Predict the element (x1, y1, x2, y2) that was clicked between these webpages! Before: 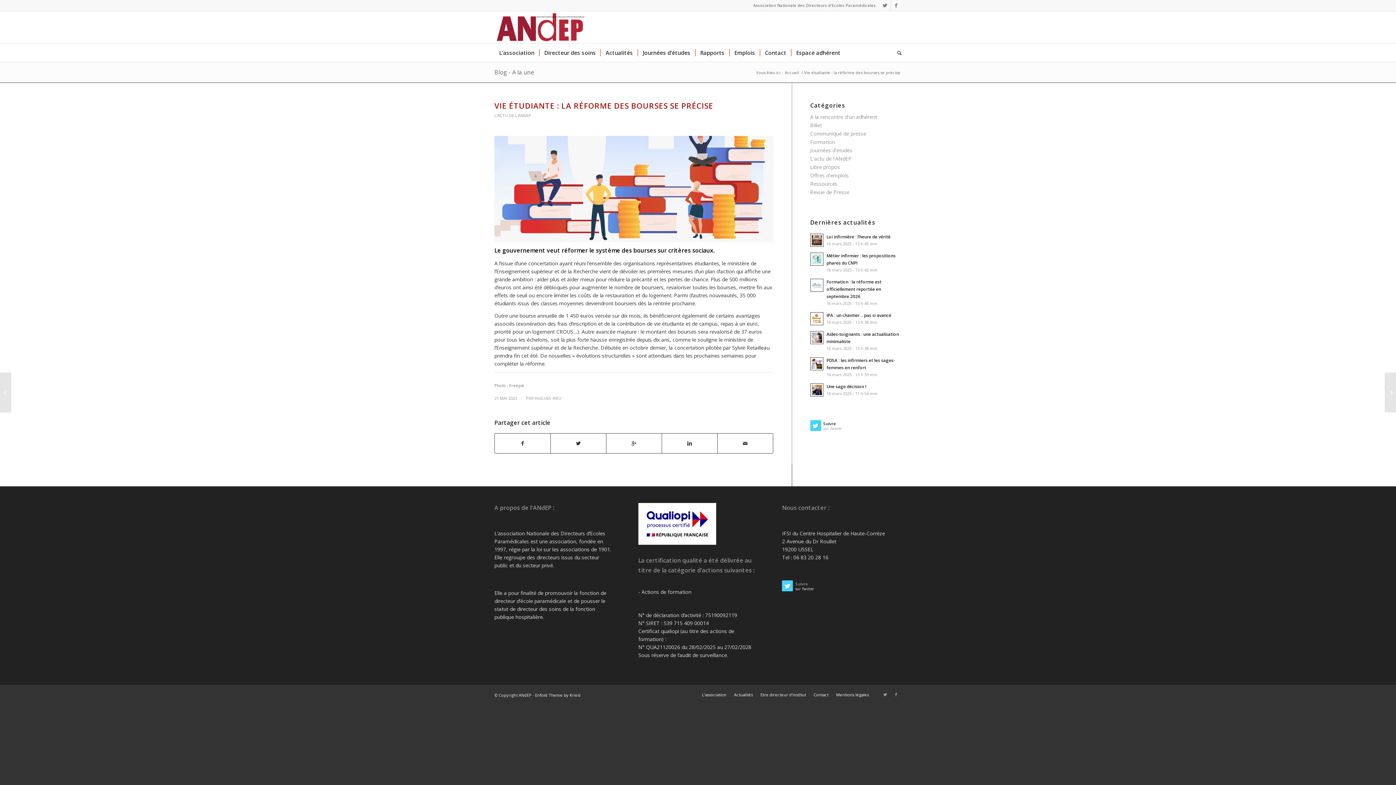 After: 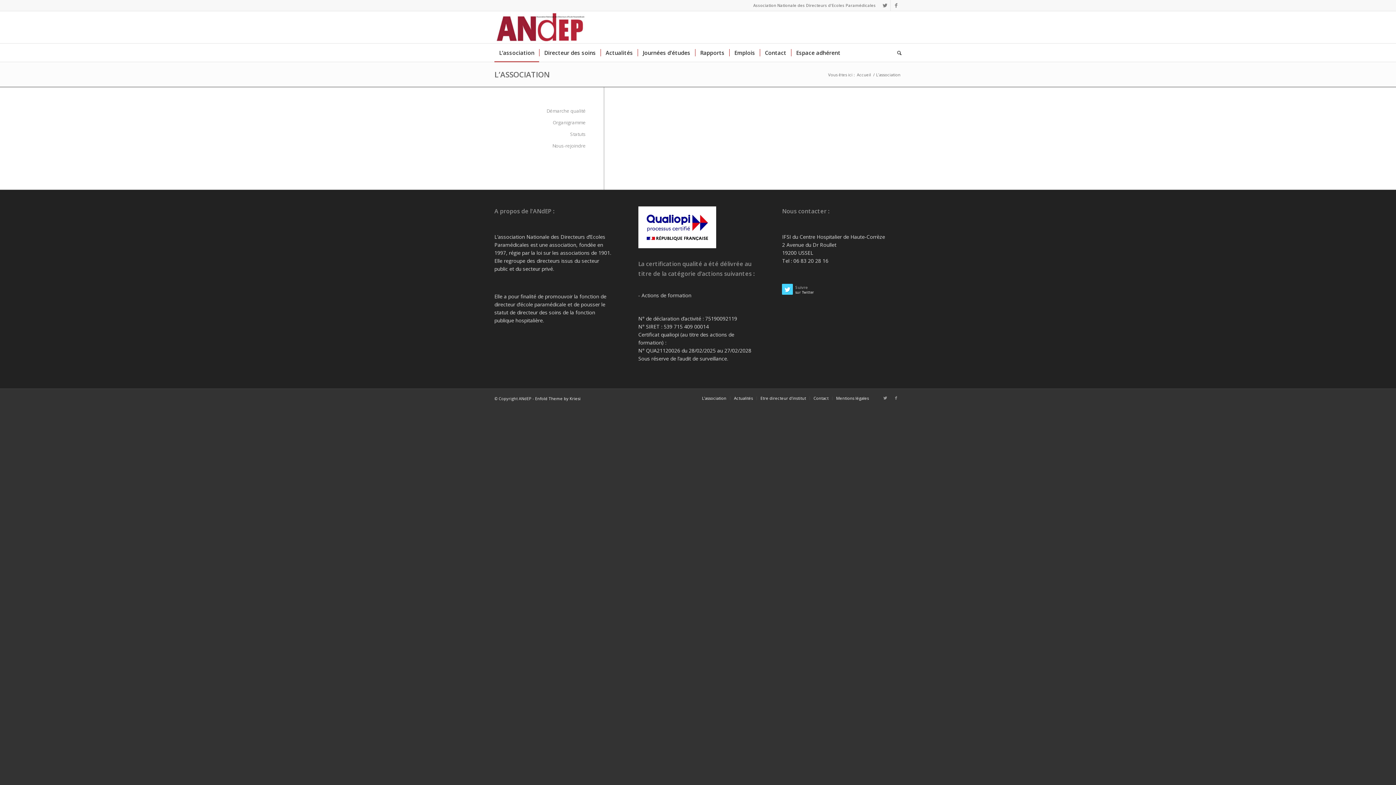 Action: label: L’association bbox: (702, 692, 726, 697)